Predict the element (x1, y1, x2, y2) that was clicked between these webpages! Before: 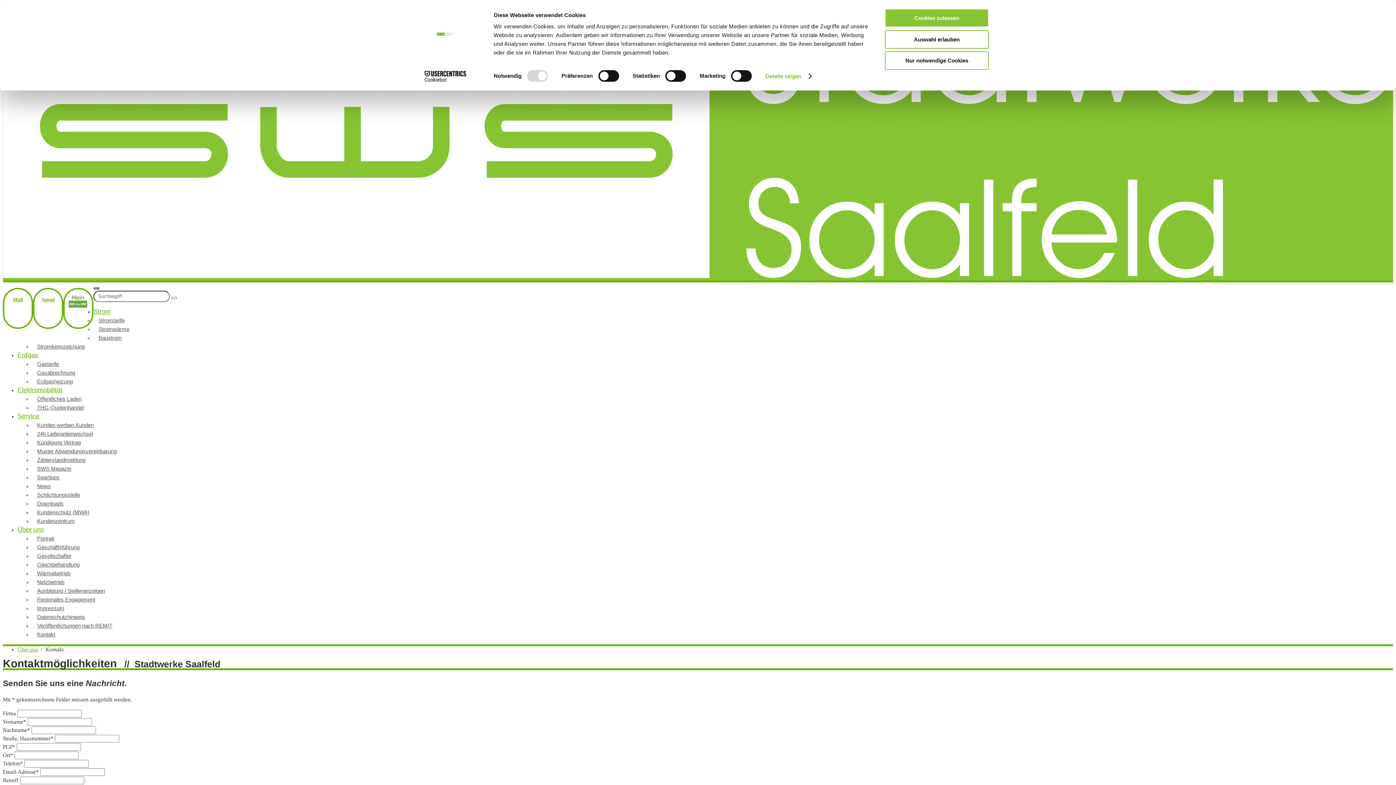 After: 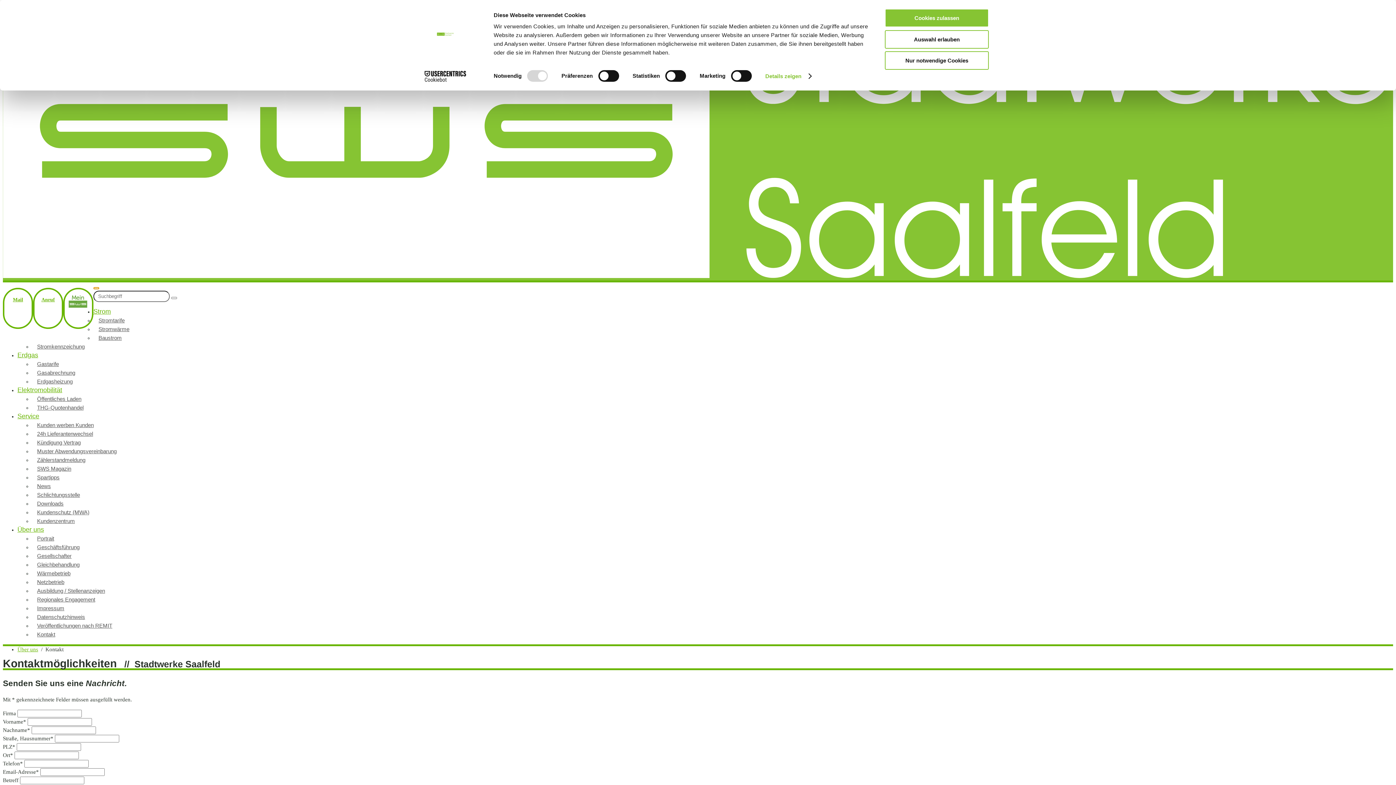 Action: bbox: (93, 287, 99, 289)